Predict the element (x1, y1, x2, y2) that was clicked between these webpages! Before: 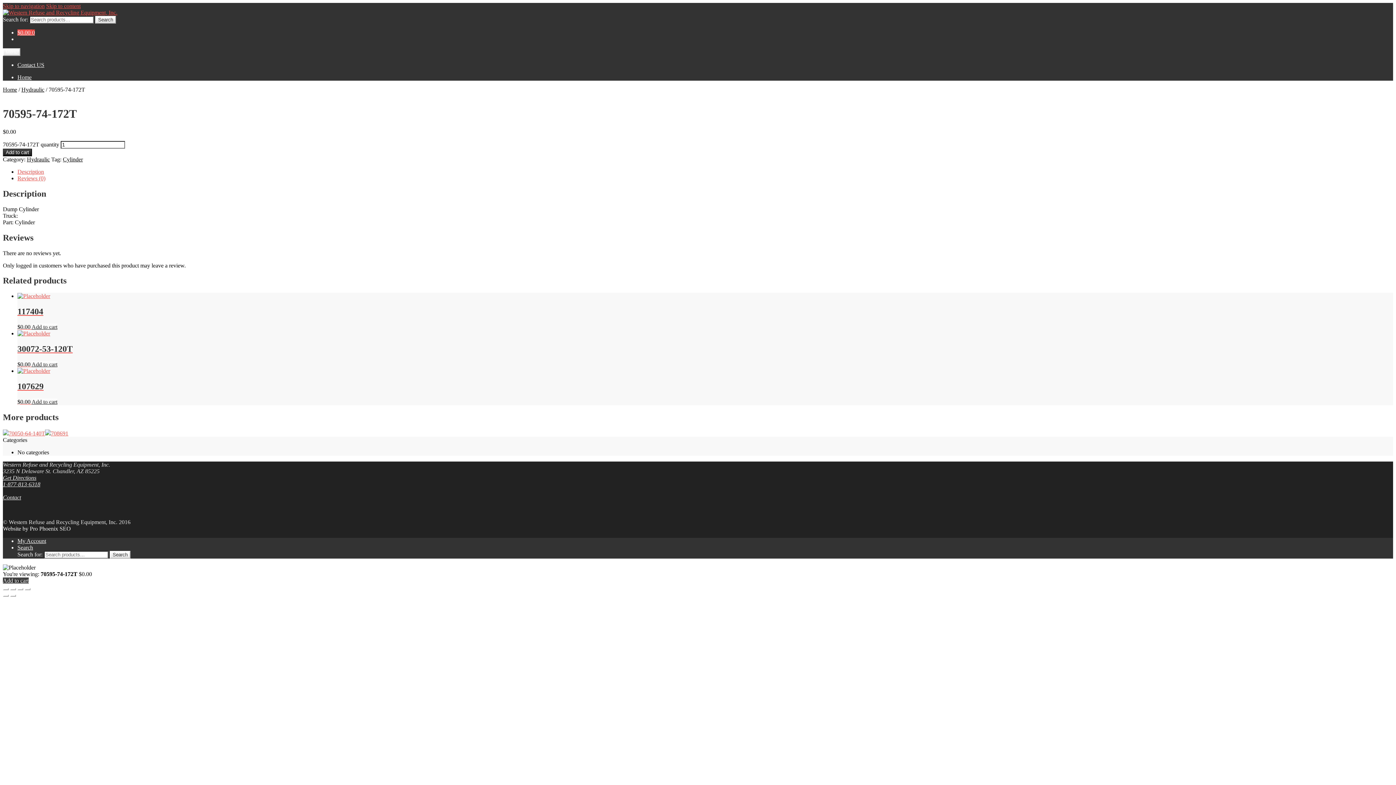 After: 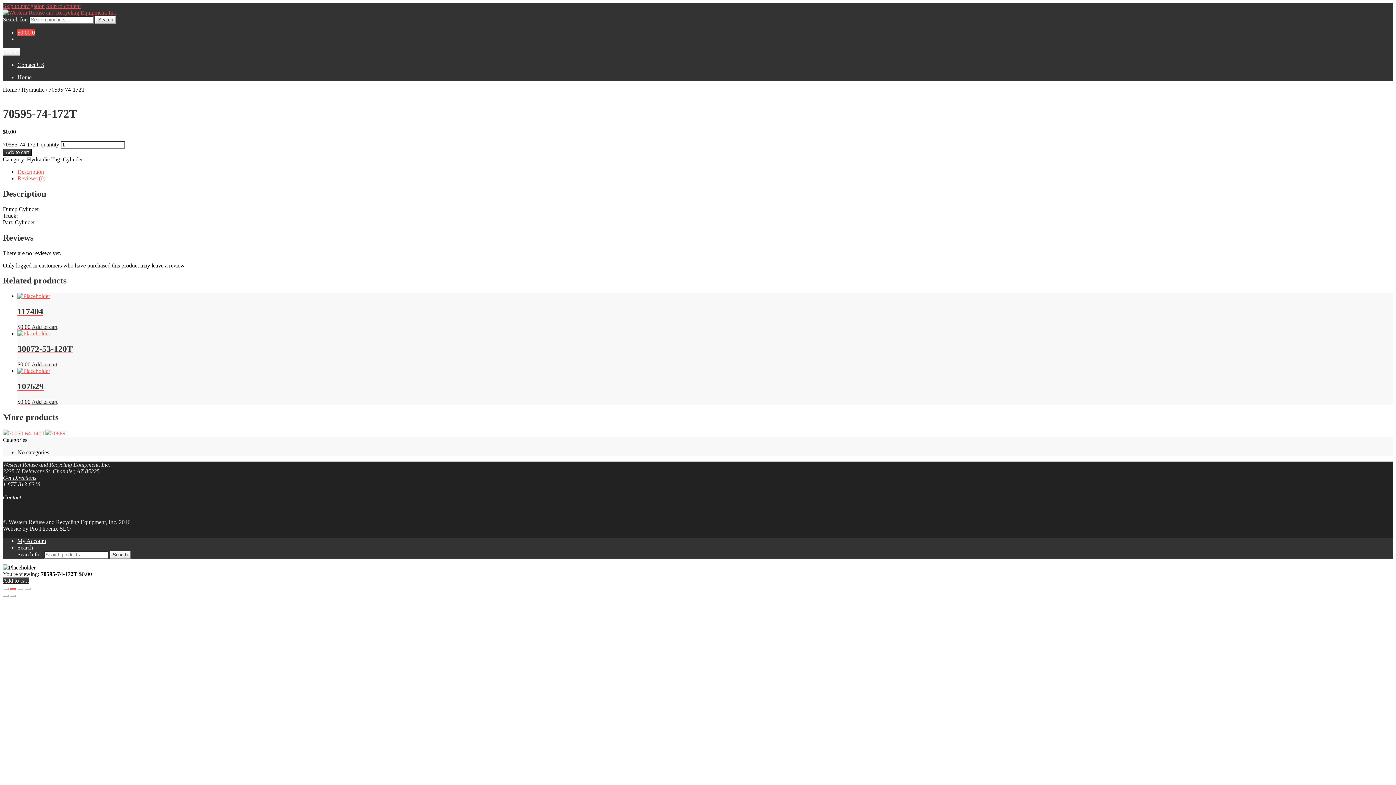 Action: bbox: (10, 588, 16, 590) label: Toggle fullscreen